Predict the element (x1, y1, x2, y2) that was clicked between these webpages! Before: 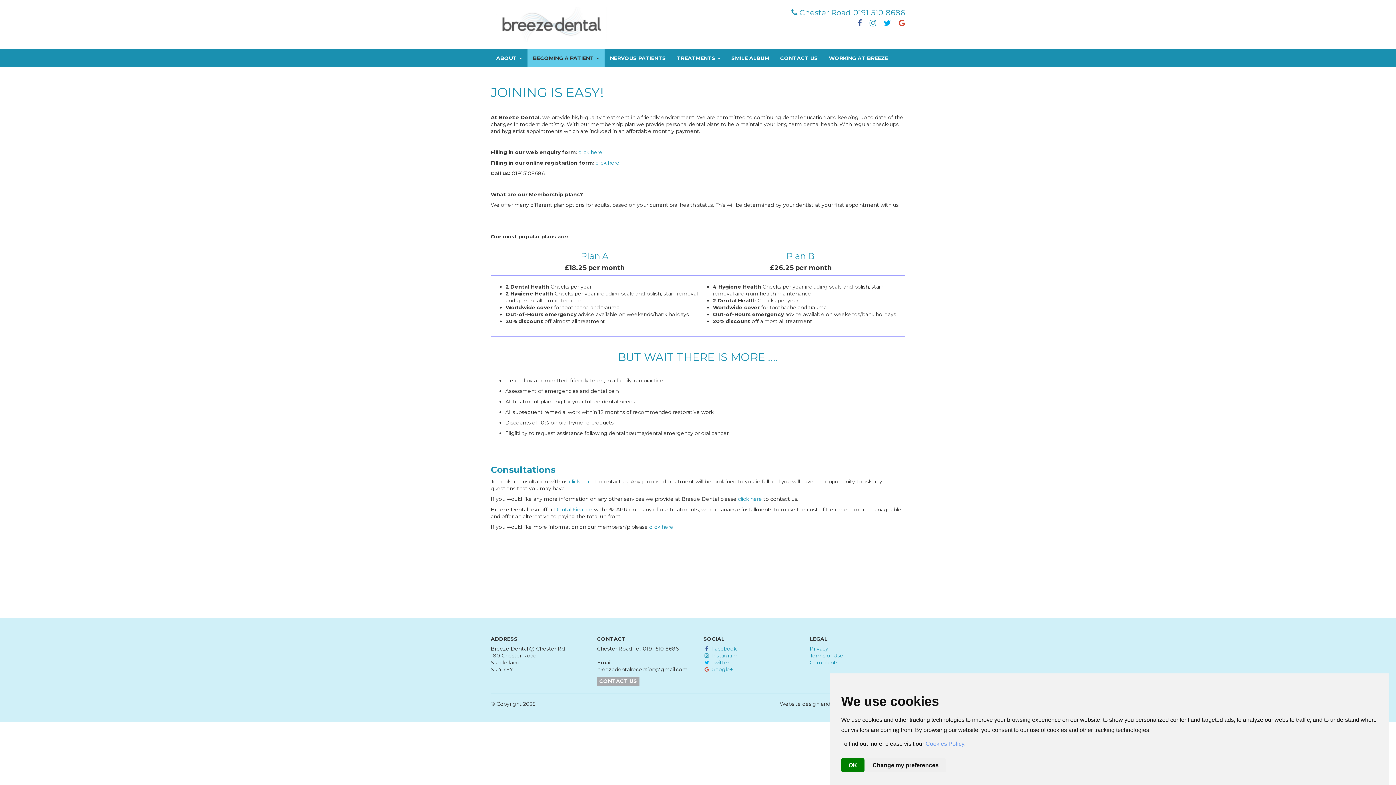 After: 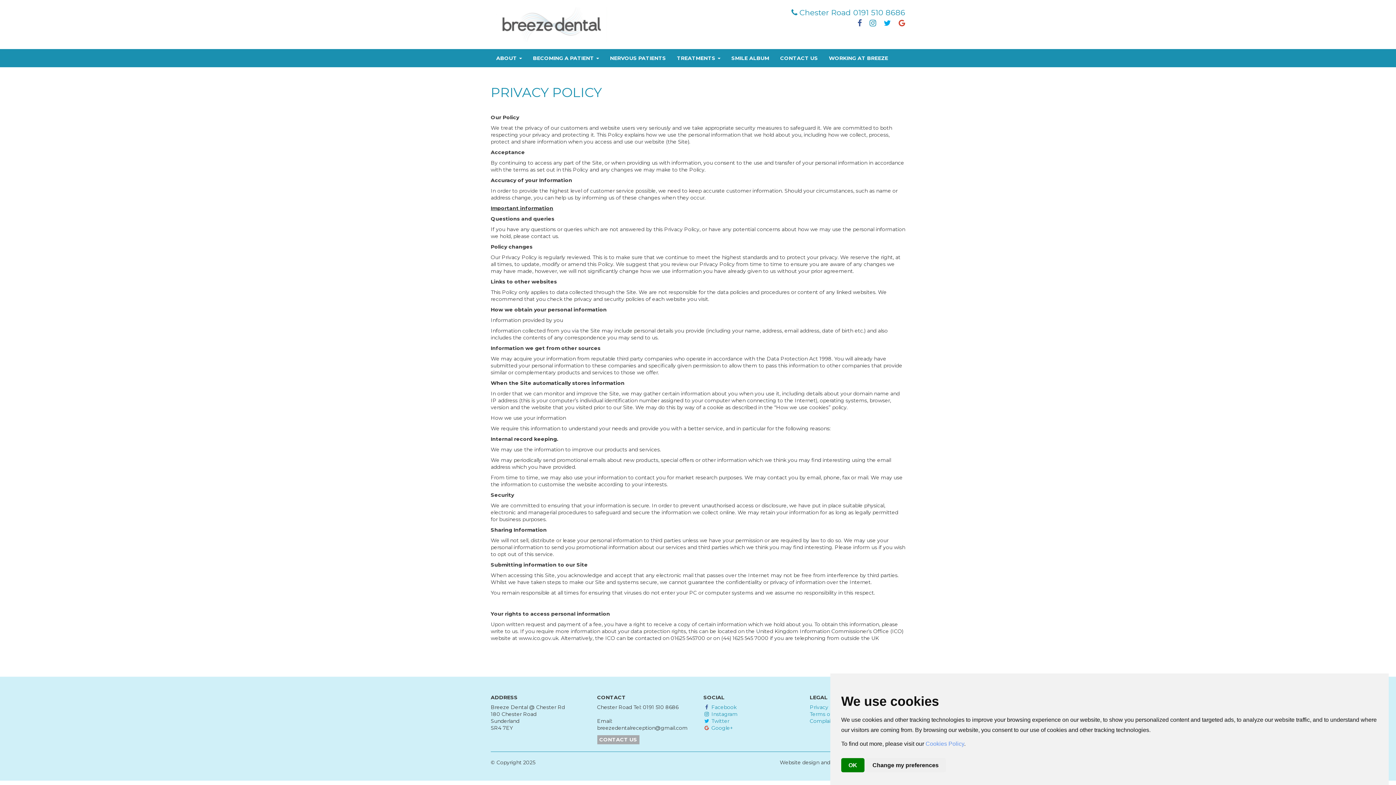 Action: bbox: (810, 645, 828, 652) label: Privacy